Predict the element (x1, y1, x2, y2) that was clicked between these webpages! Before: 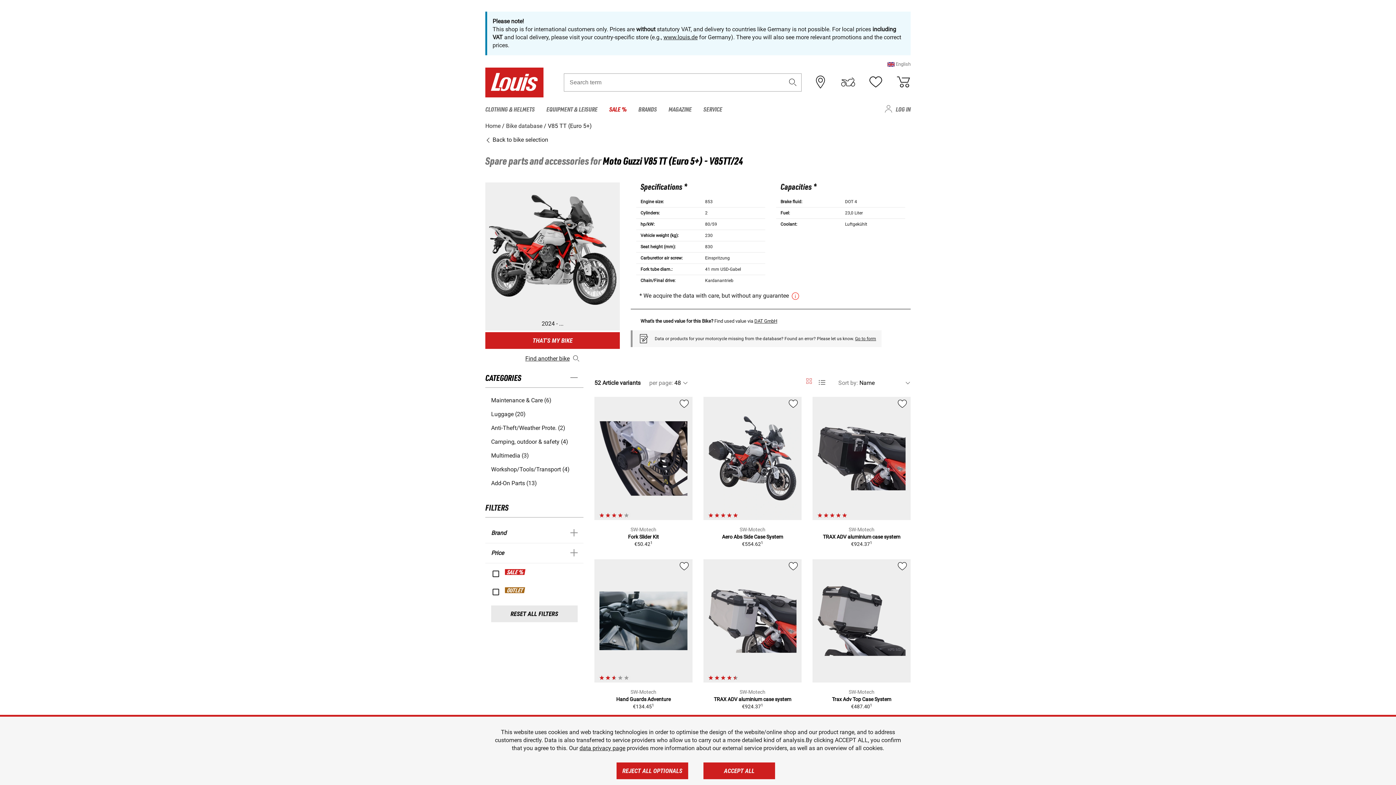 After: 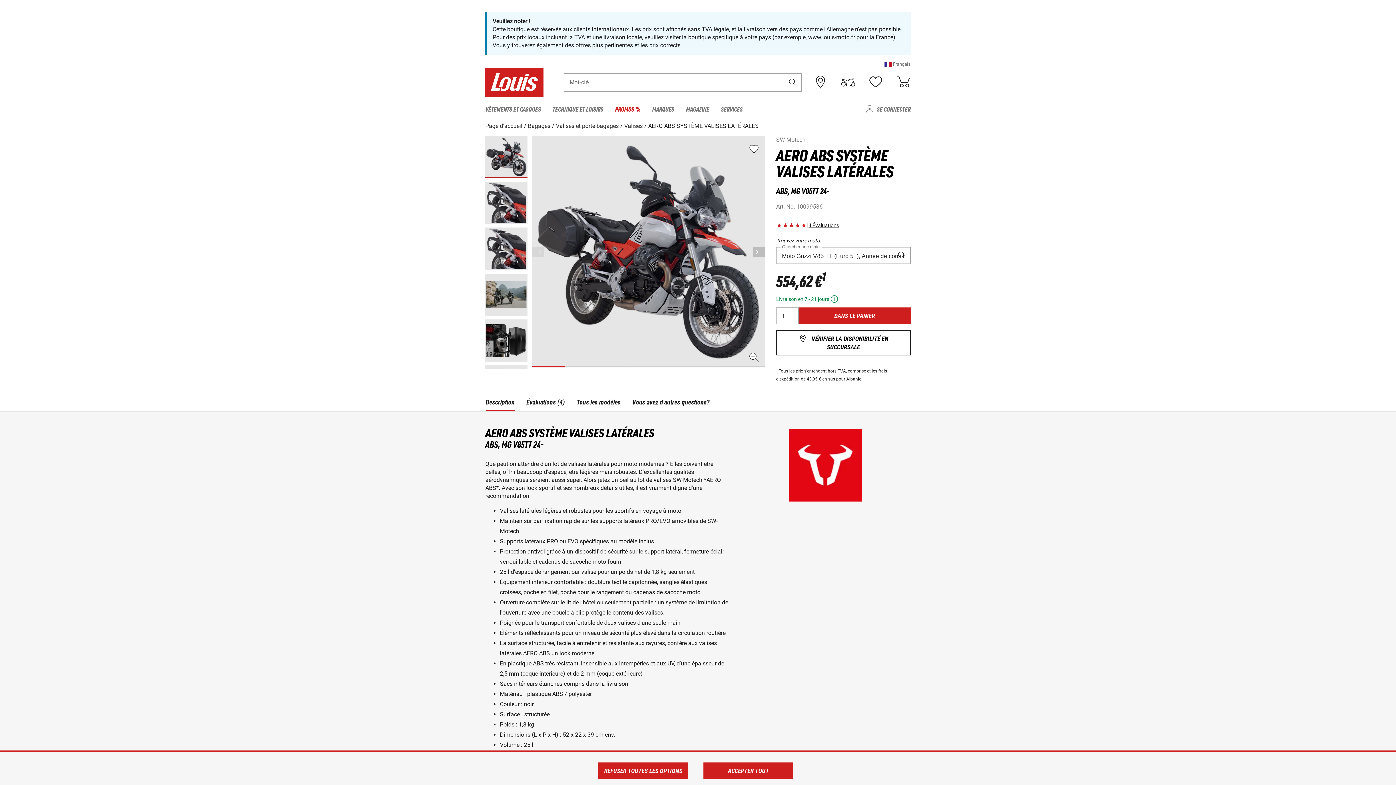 Action: bbox: (703, 397, 801, 520)